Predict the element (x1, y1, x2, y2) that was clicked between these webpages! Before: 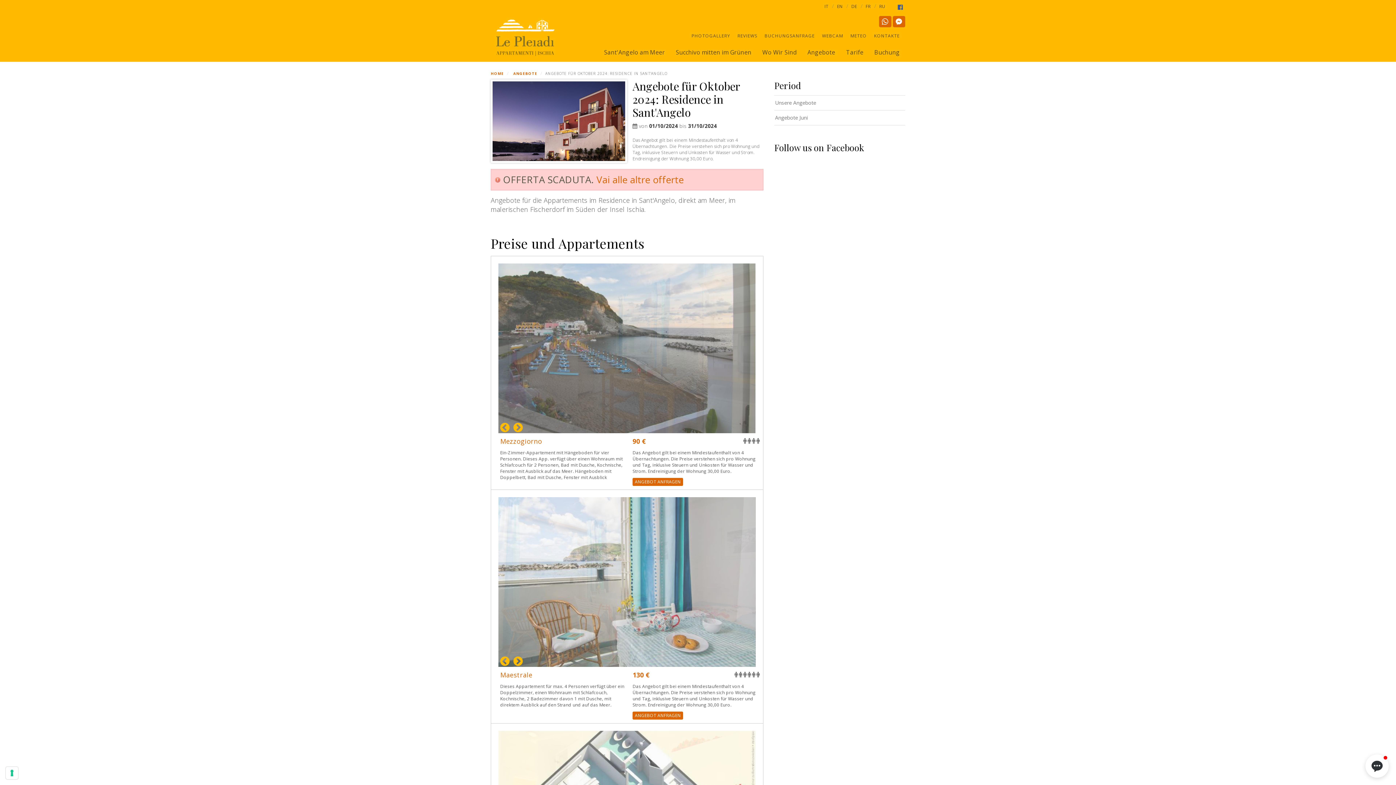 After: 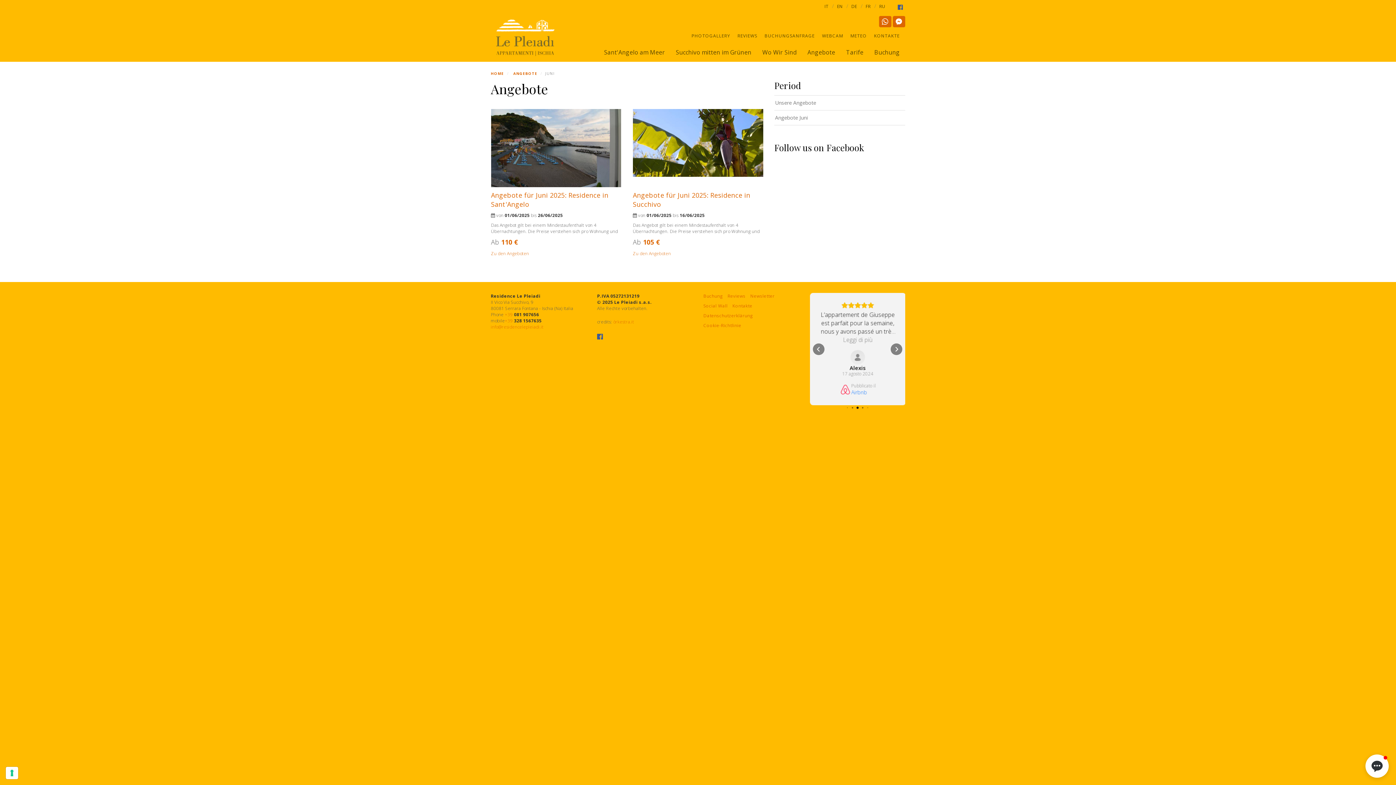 Action: bbox: (769, 110, 905, 125) label: Angebote Juni